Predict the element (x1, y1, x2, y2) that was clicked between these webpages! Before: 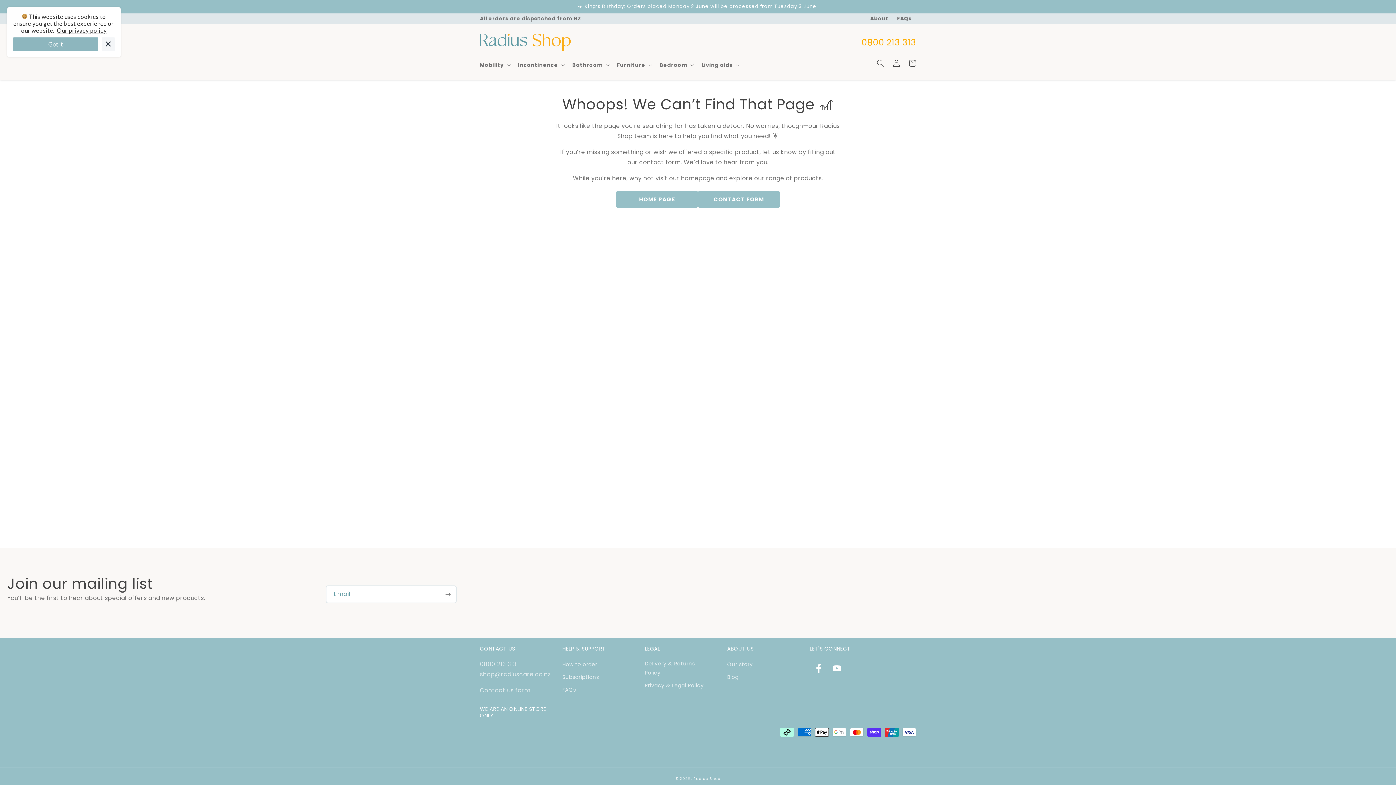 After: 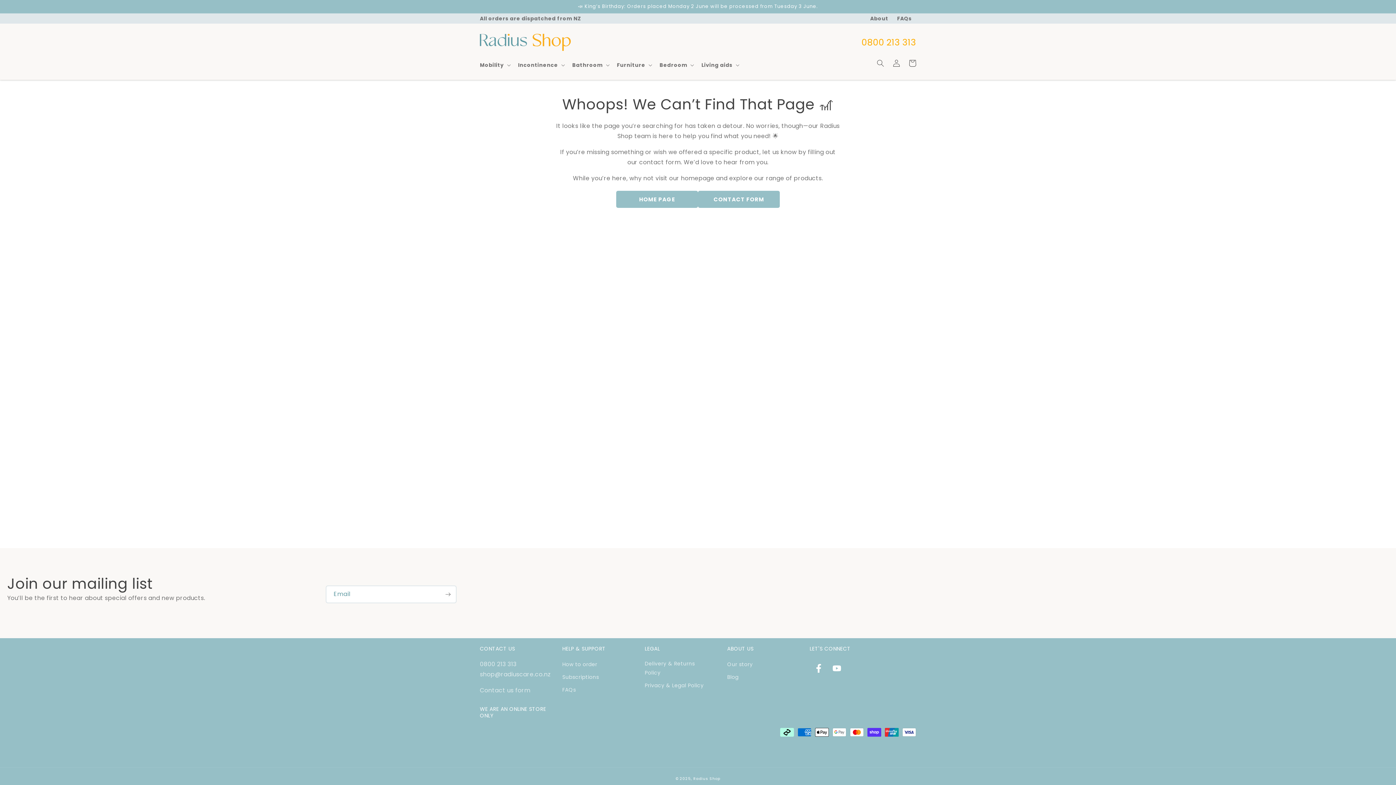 Action: bbox: (13, 37, 98, 51) label: Got it